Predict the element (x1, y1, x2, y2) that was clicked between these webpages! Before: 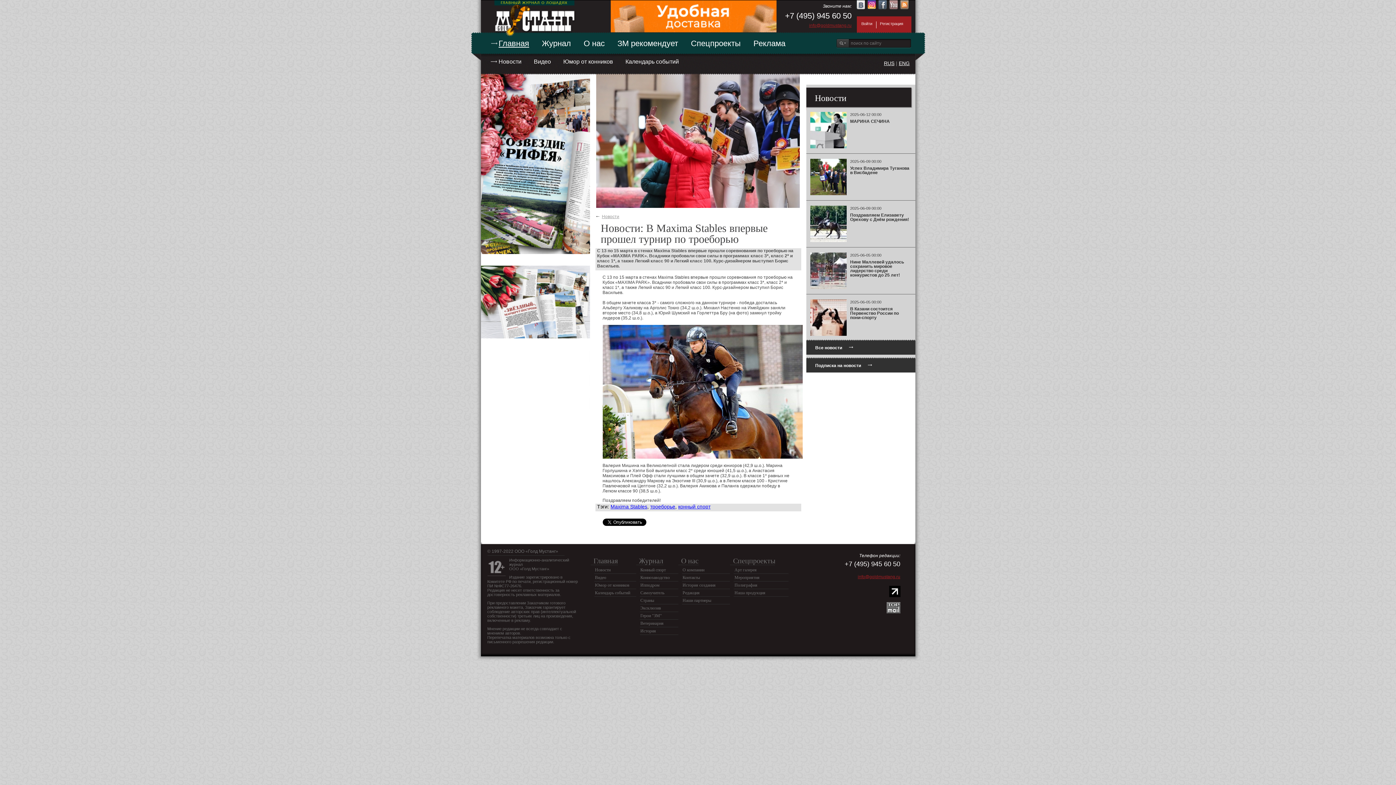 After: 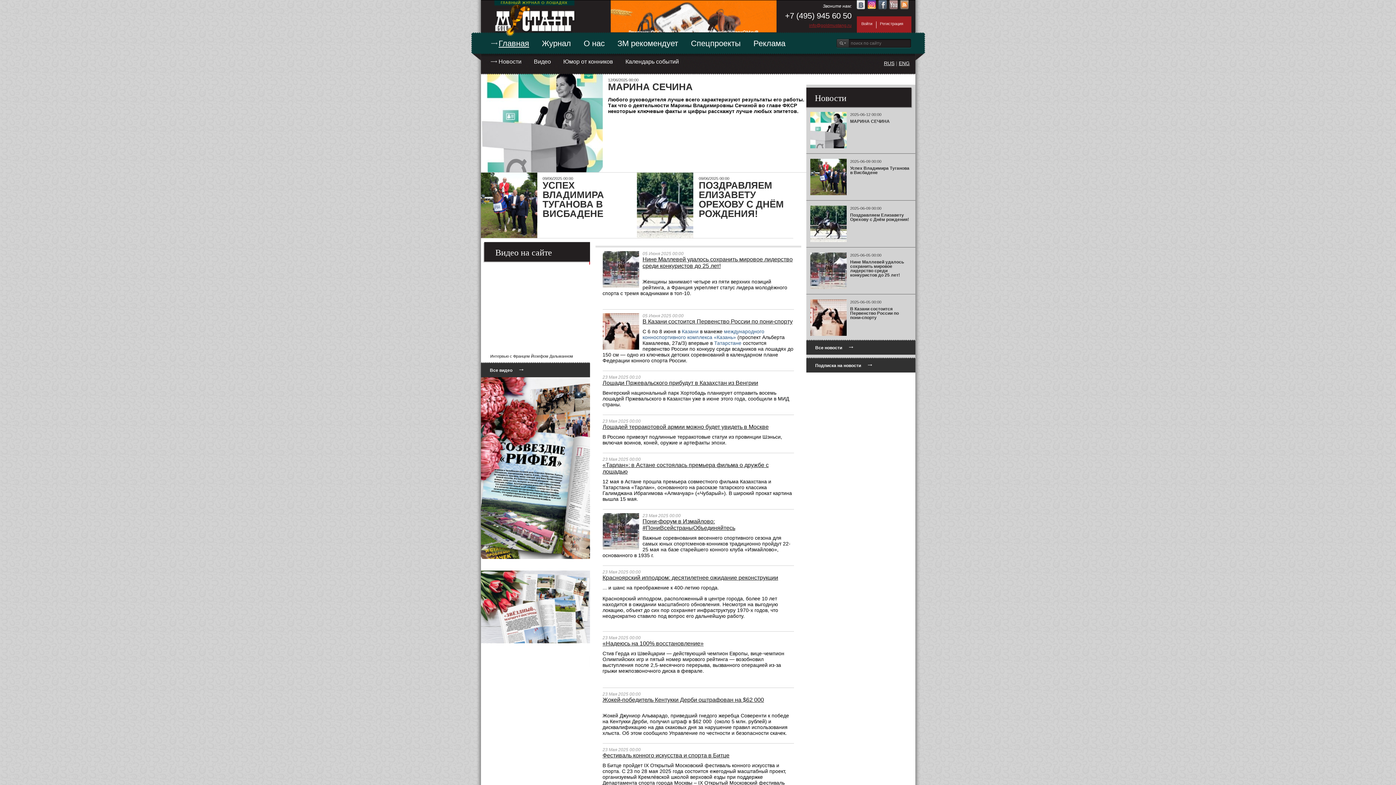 Action: label: Новости bbox: (594, 566, 611, 573)